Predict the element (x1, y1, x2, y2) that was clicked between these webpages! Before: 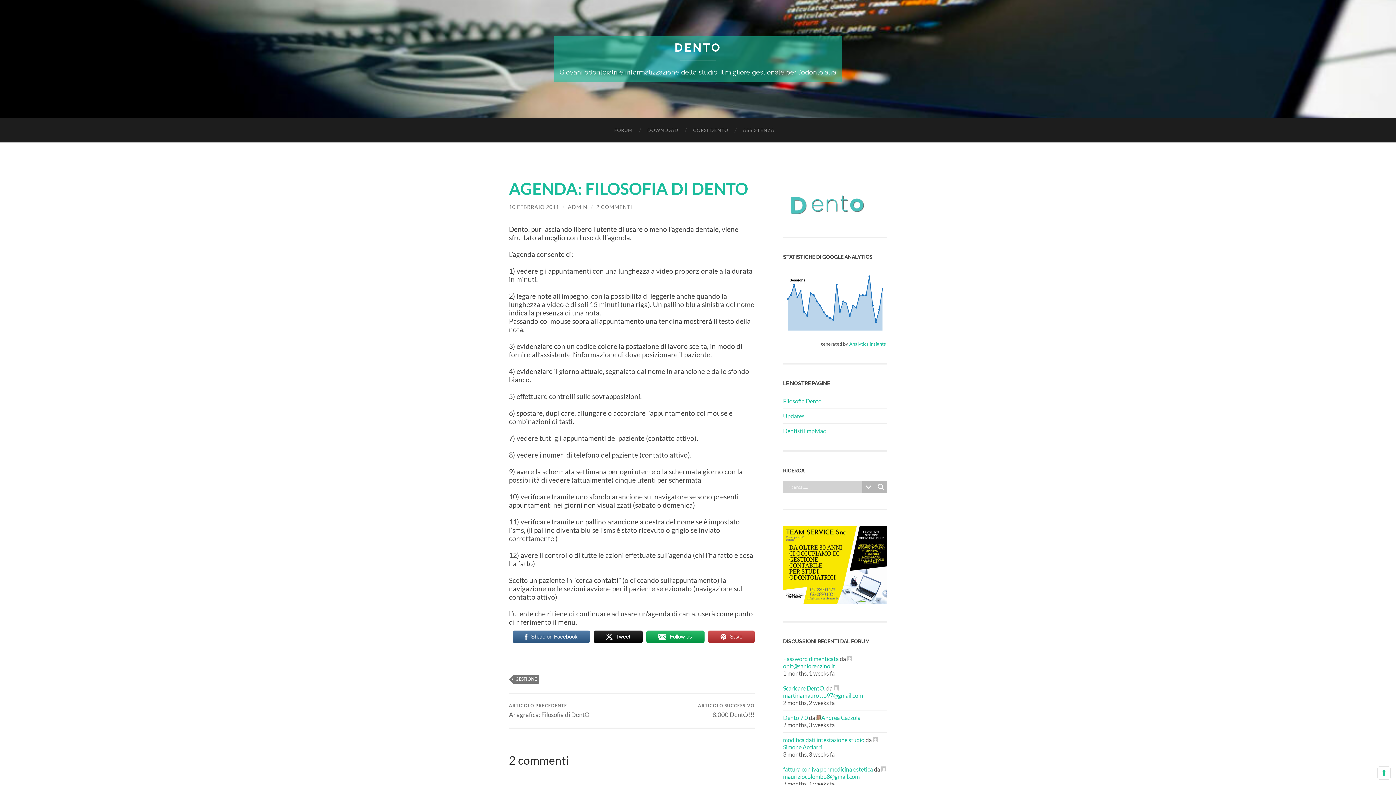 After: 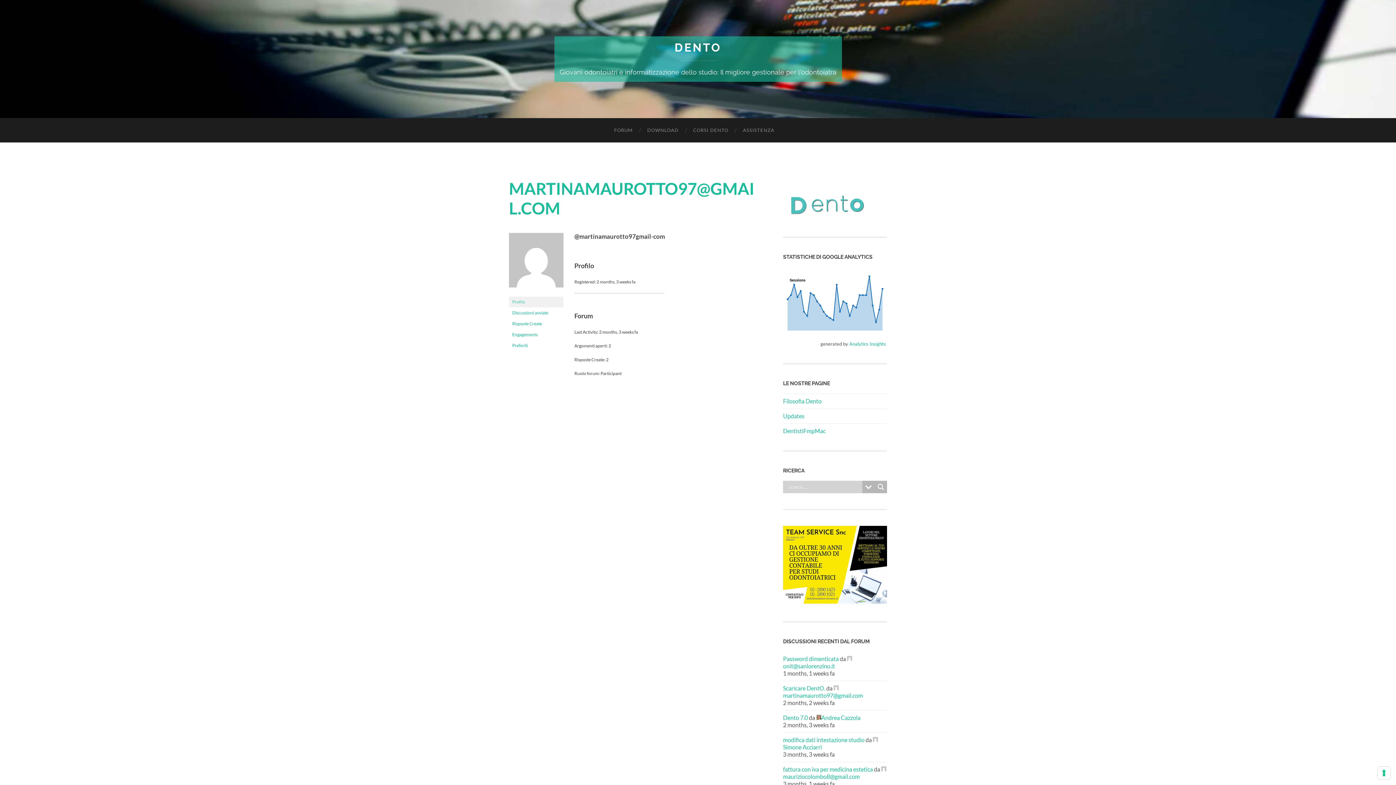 Action: label: martinamaurotto97@gmail.com bbox: (783, 685, 863, 699)